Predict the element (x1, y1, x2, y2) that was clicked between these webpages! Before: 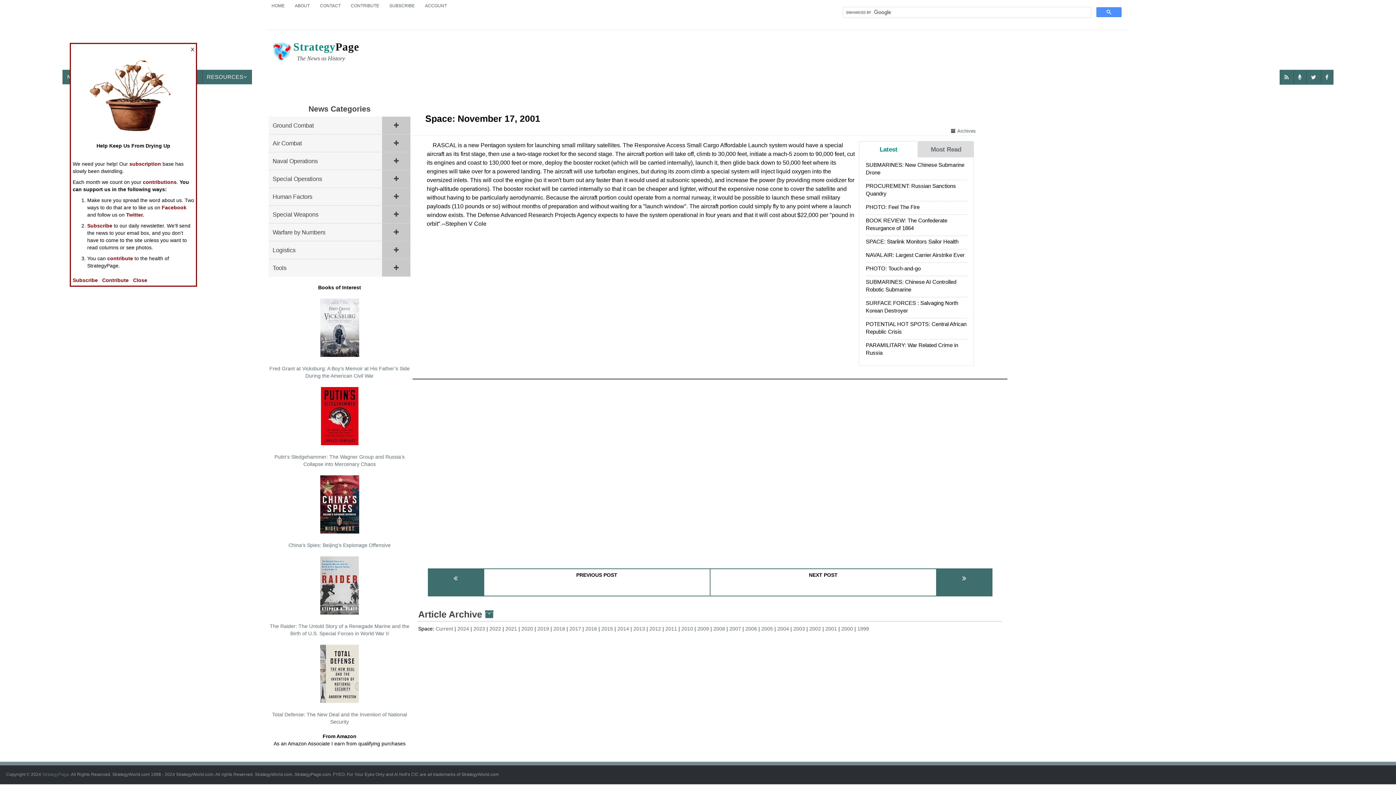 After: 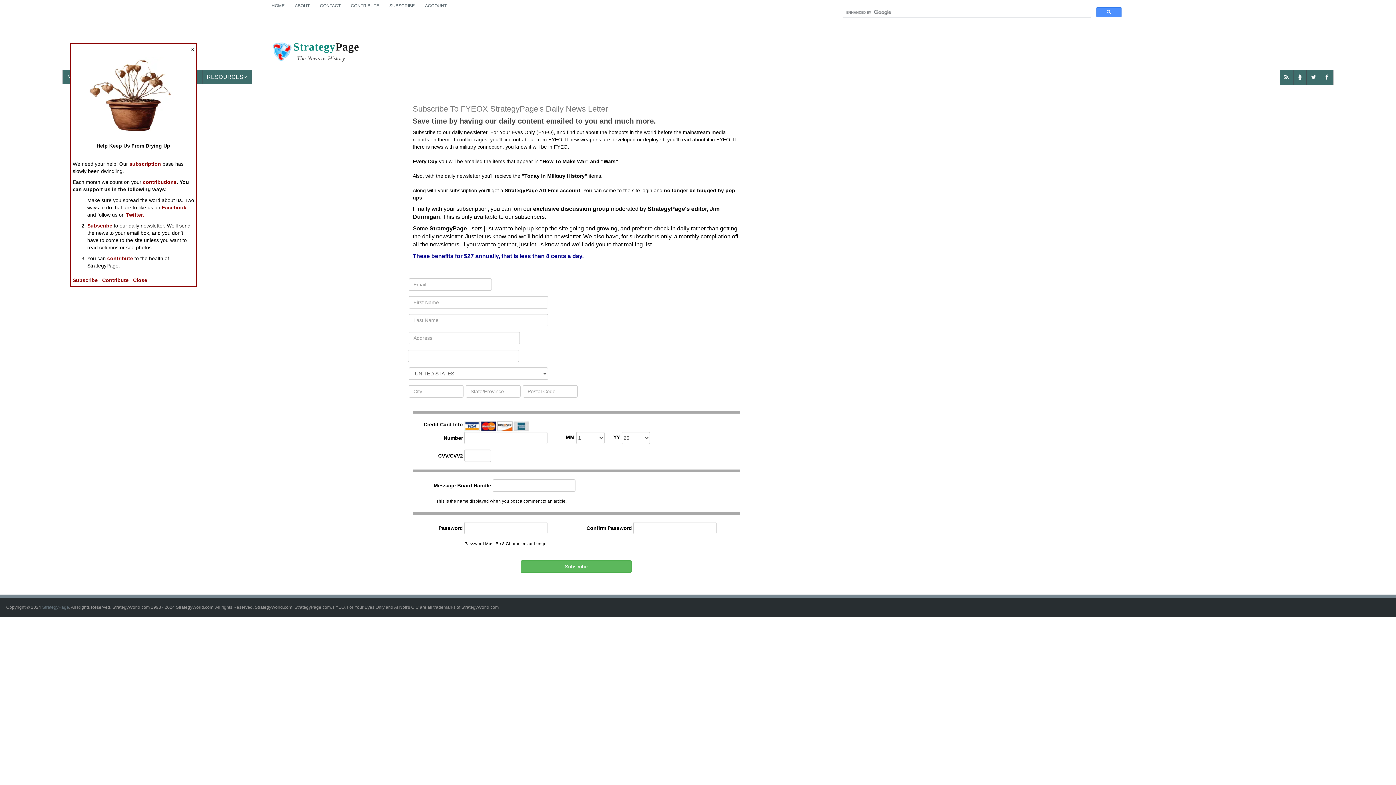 Action: label: Subscribe bbox: (87, 222, 112, 228)